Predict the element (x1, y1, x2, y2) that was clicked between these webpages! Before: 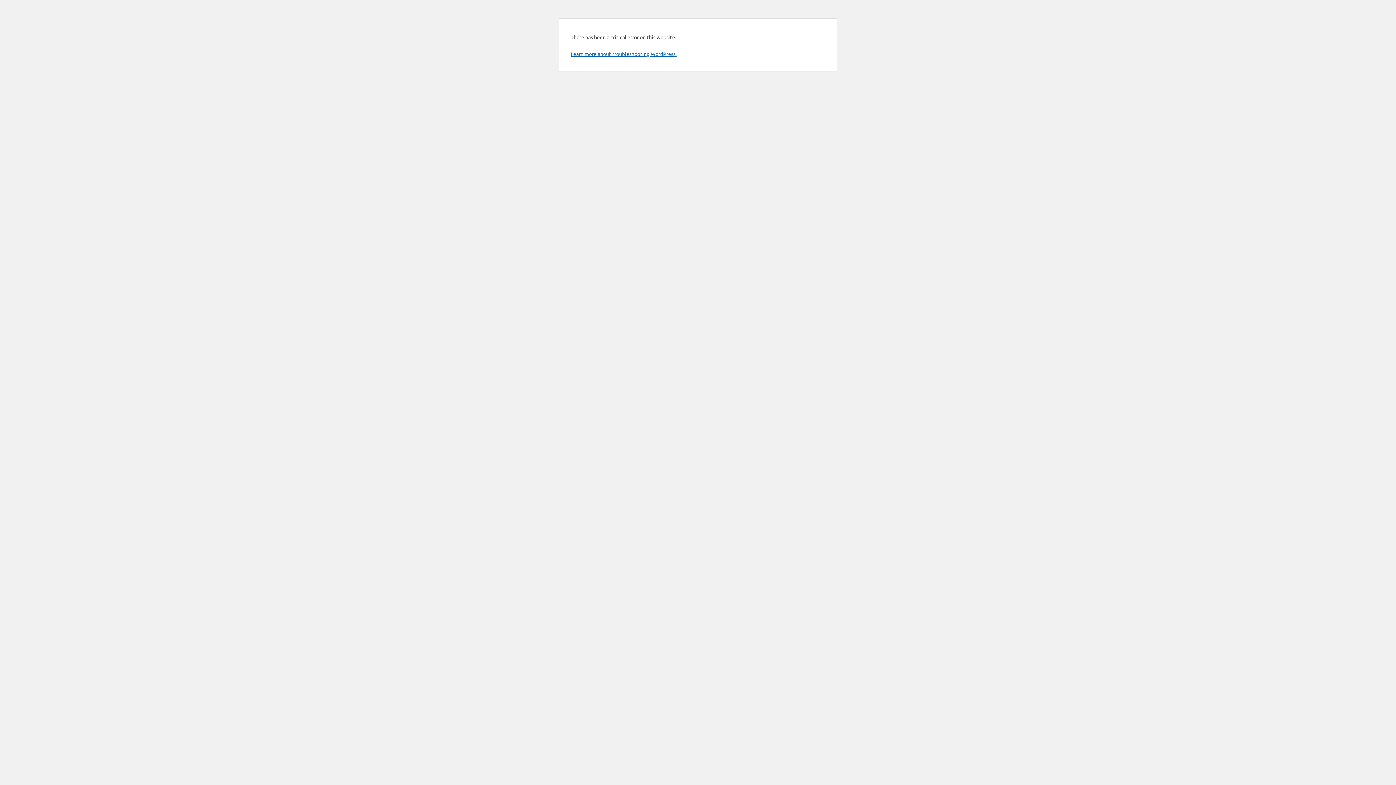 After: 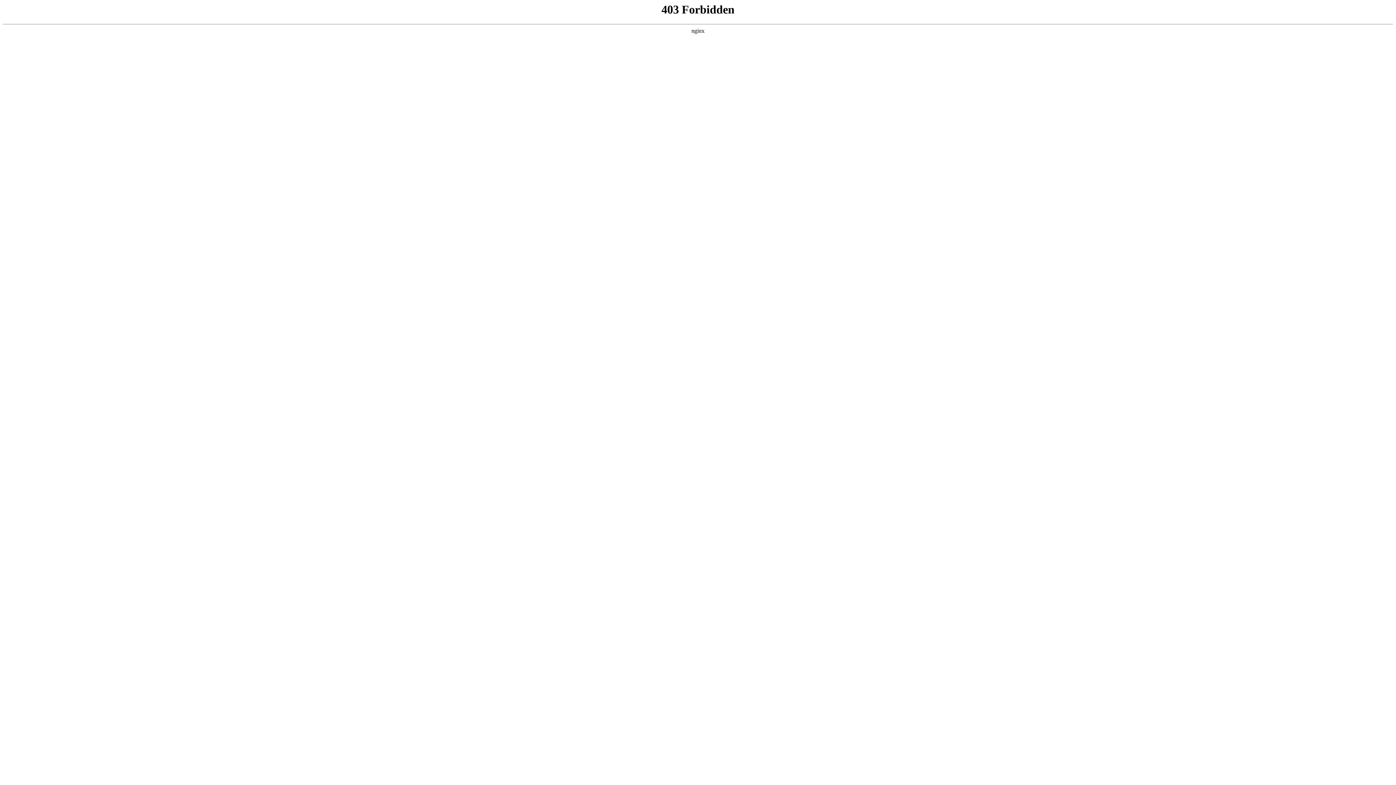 Action: label: Learn more about troubleshooting WordPress. bbox: (570, 50, 676, 57)